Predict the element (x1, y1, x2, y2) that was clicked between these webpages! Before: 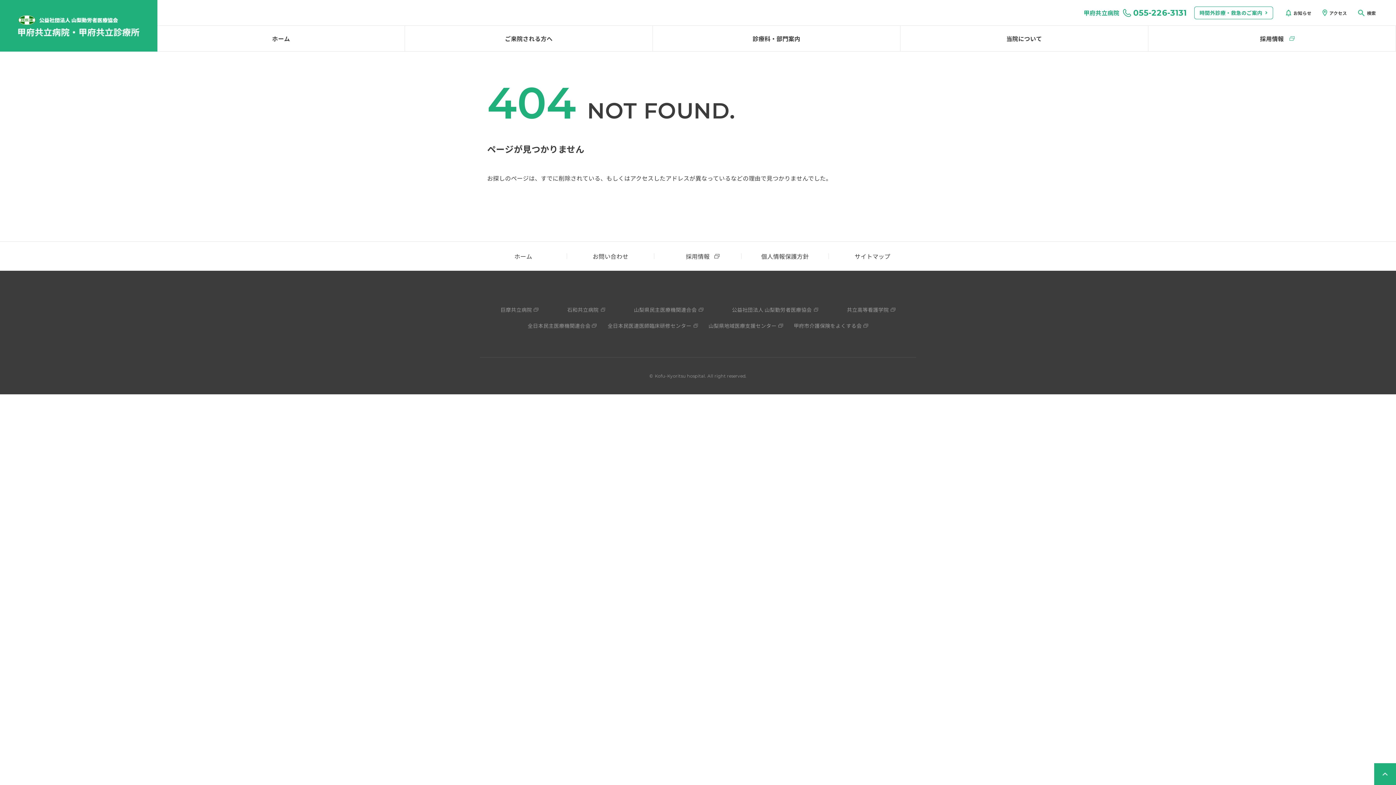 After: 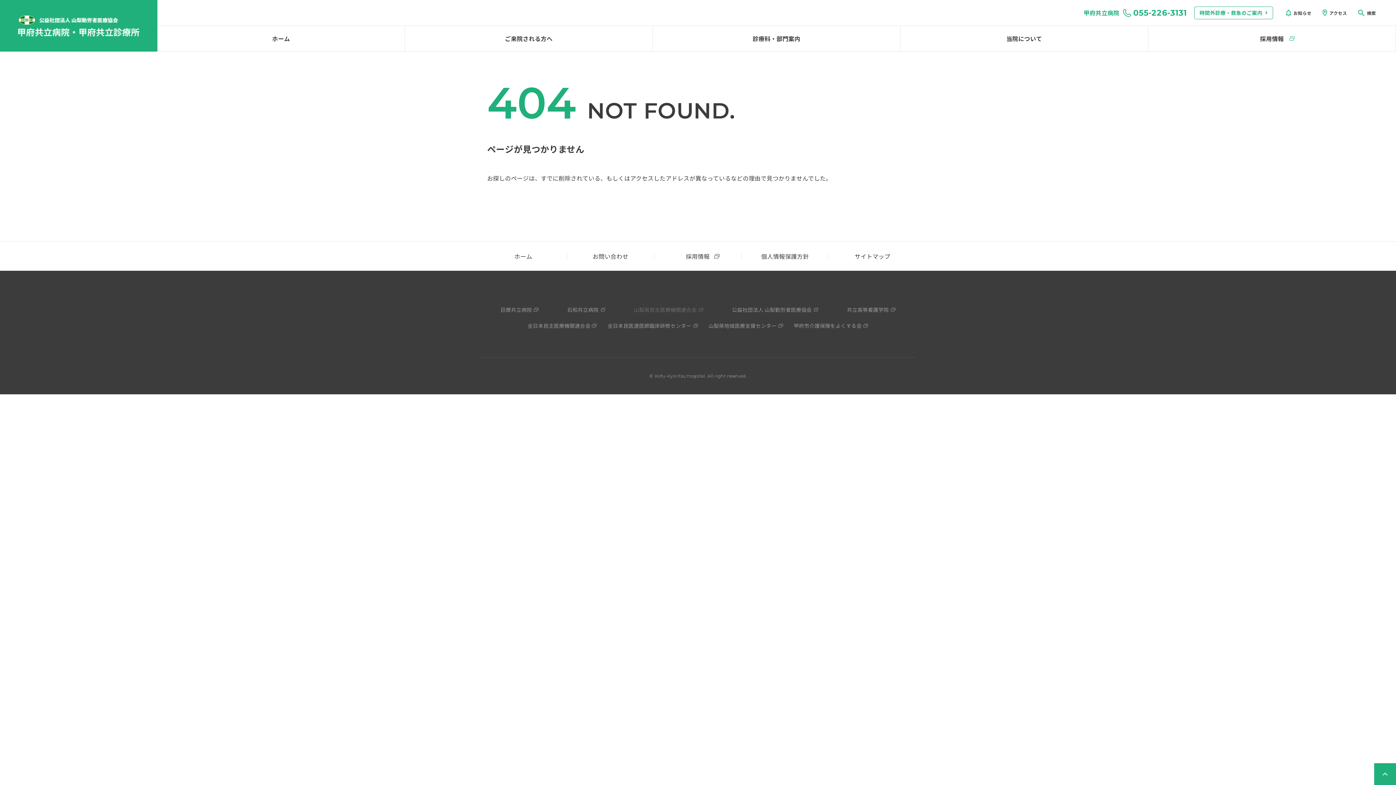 Action: bbox: (634, 307, 703, 312) label: 山梨県民主医療機関連合会